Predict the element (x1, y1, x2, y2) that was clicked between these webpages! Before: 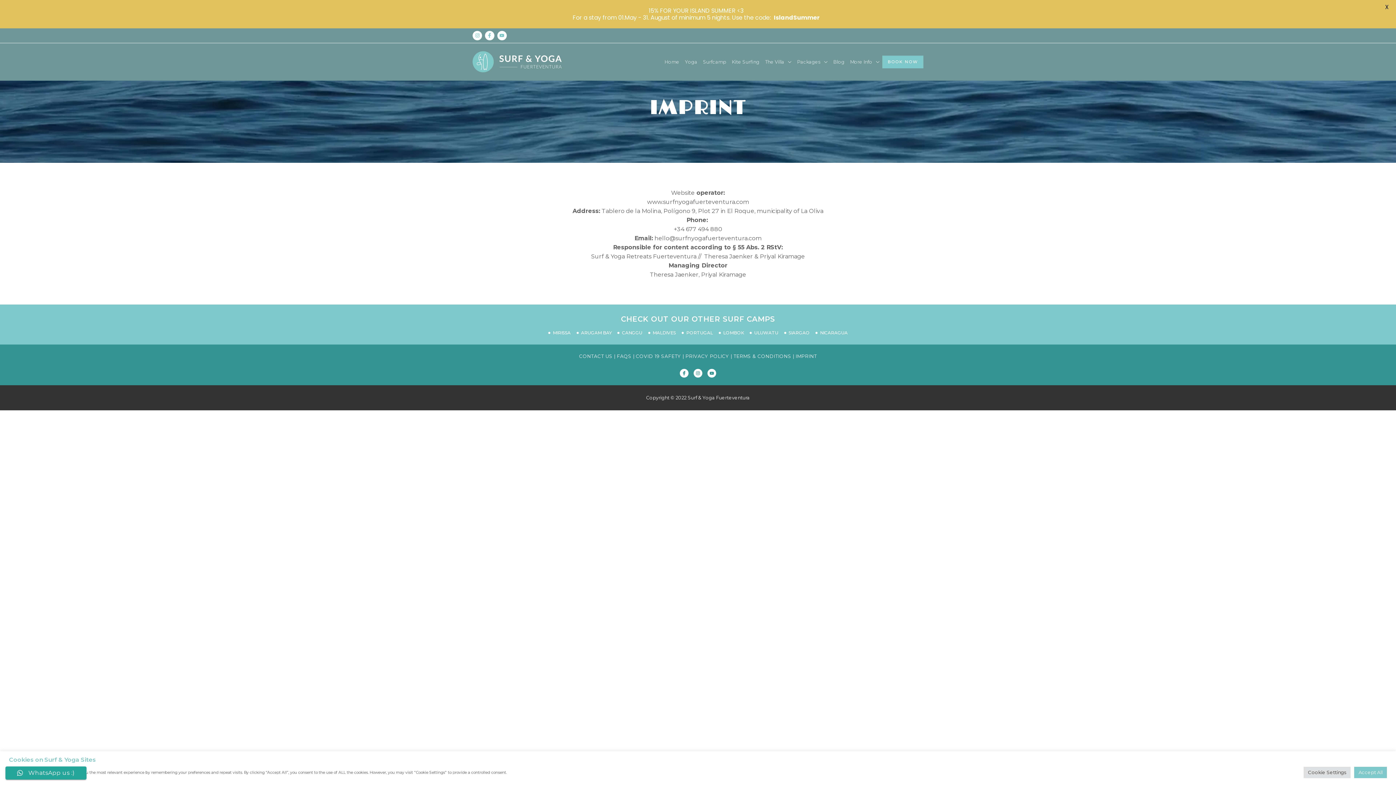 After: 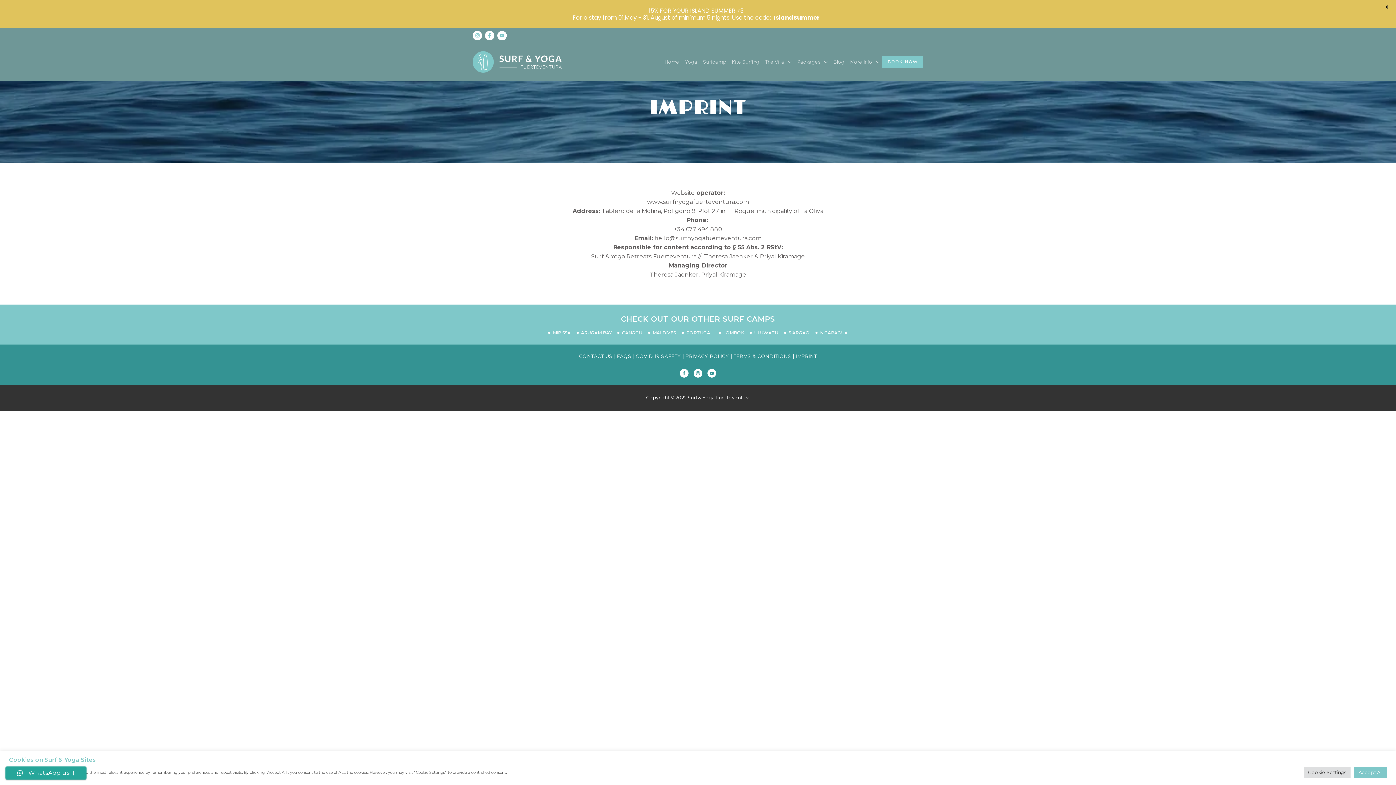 Action: bbox: (718, 328, 744, 337) label: LOMBOK